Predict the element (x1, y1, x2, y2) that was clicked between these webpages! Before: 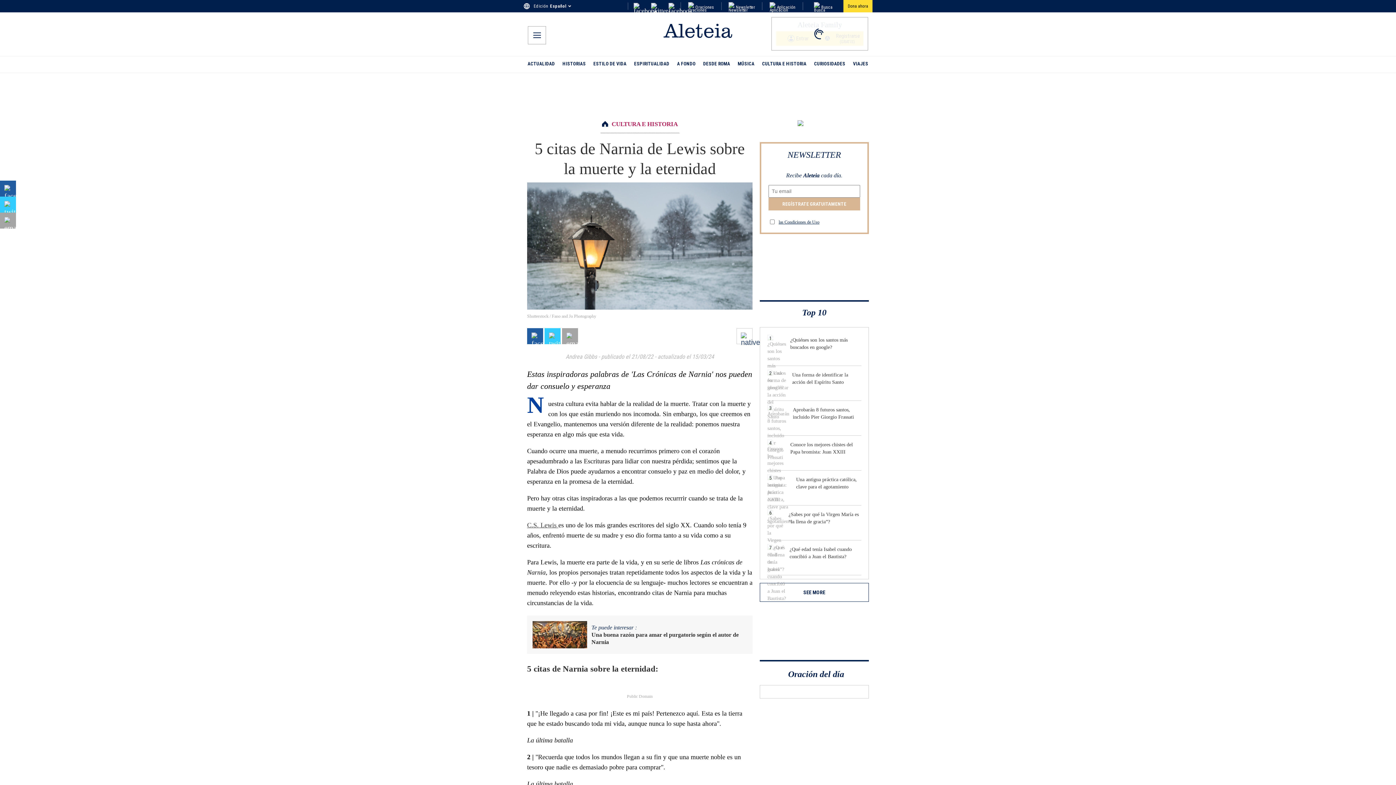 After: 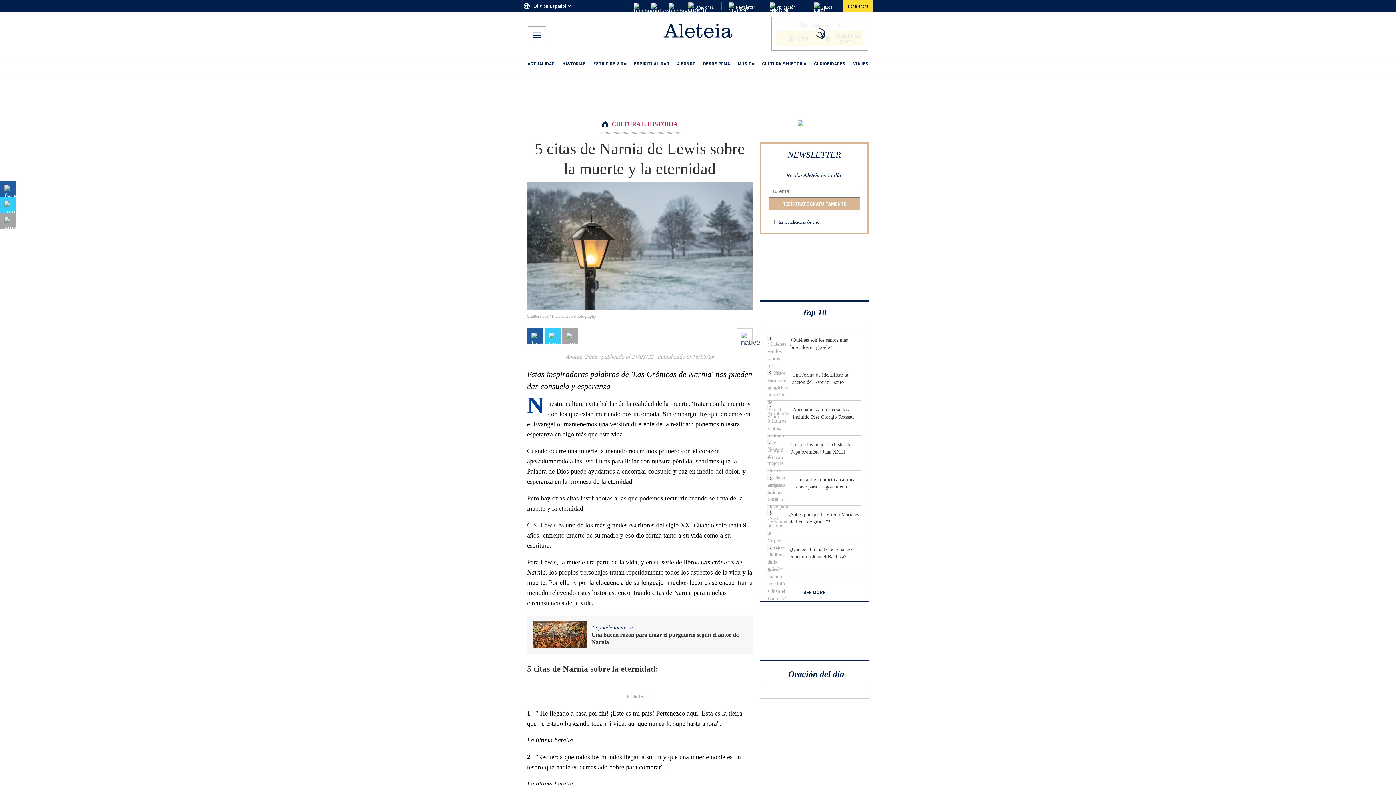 Action: bbox: (0, 196, 16, 212) label: twitter share